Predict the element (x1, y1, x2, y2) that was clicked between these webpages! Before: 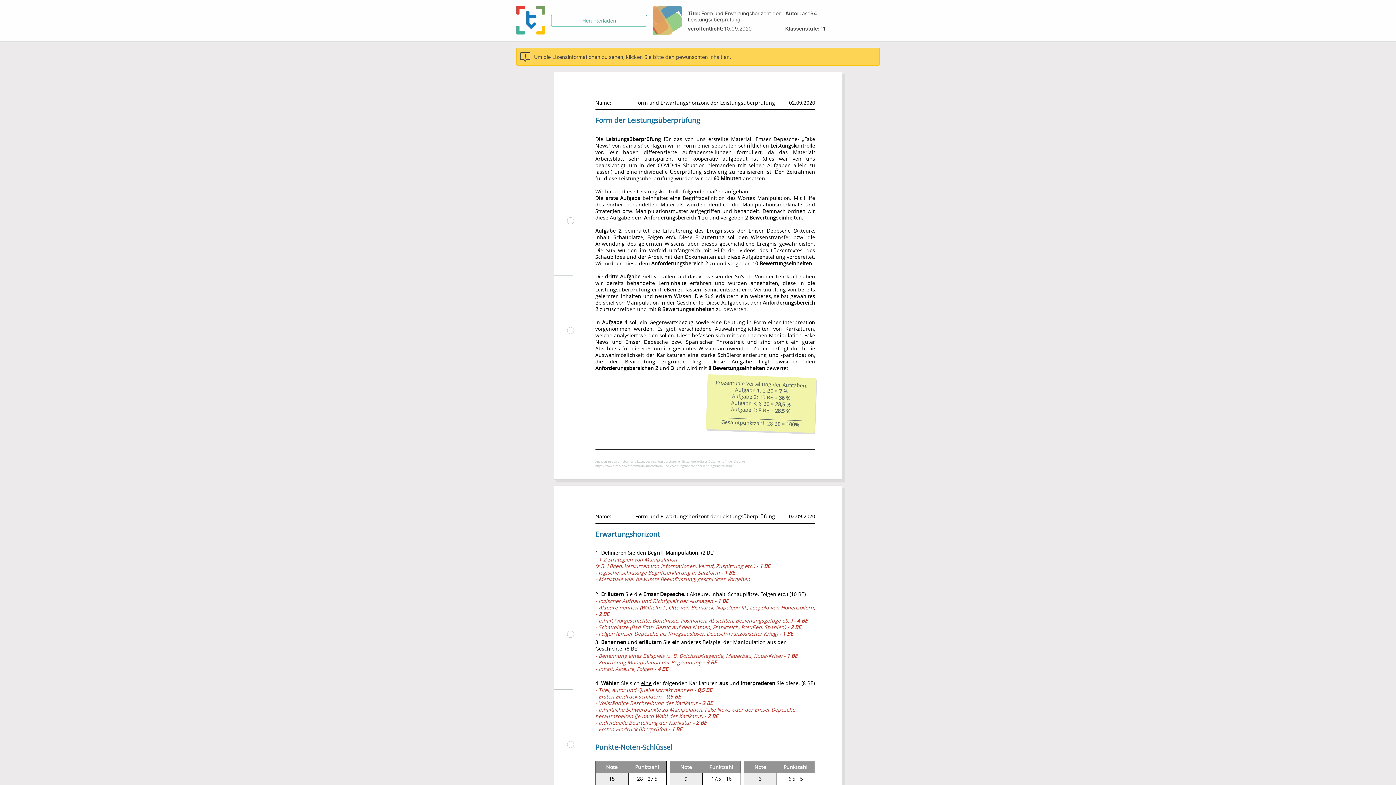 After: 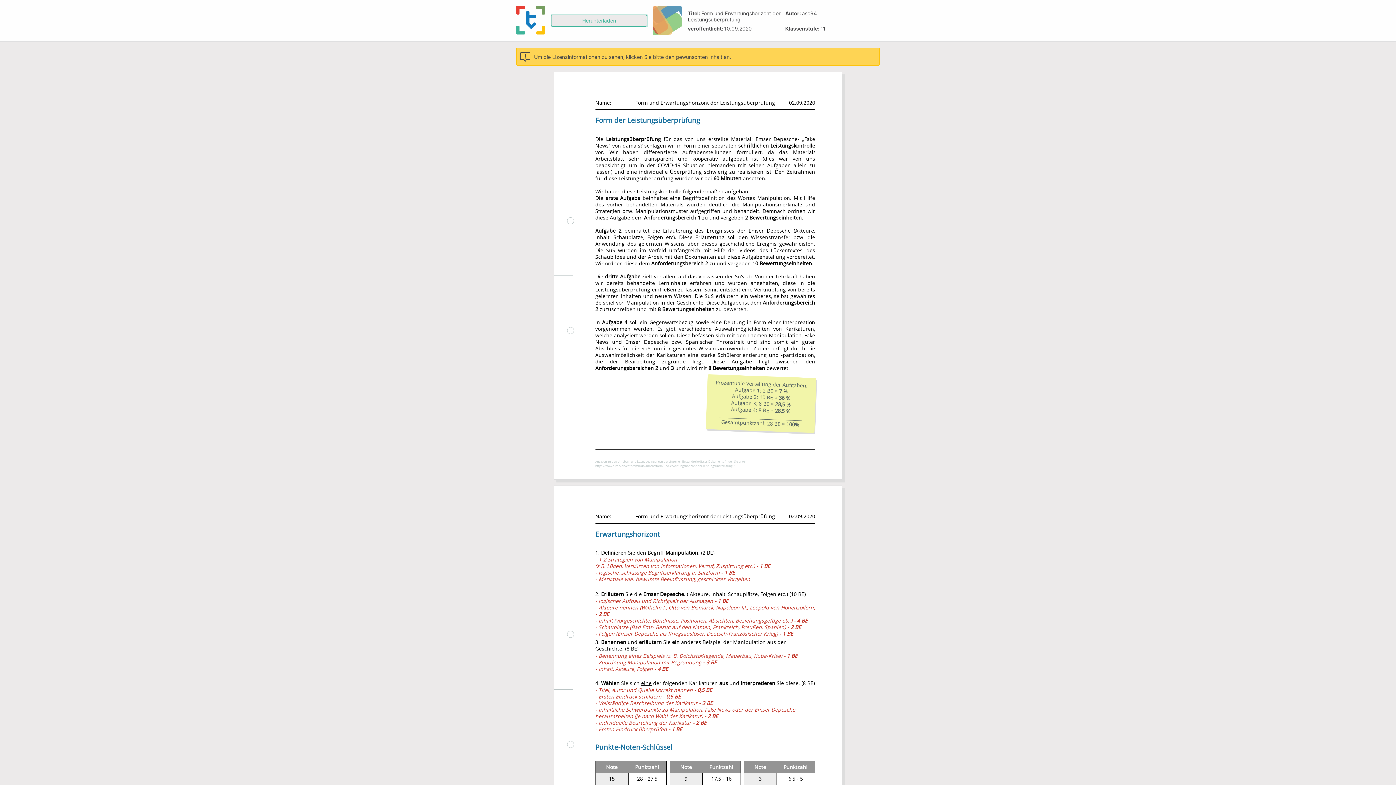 Action: bbox: (551, 14, 647, 26) label: Herunterladen